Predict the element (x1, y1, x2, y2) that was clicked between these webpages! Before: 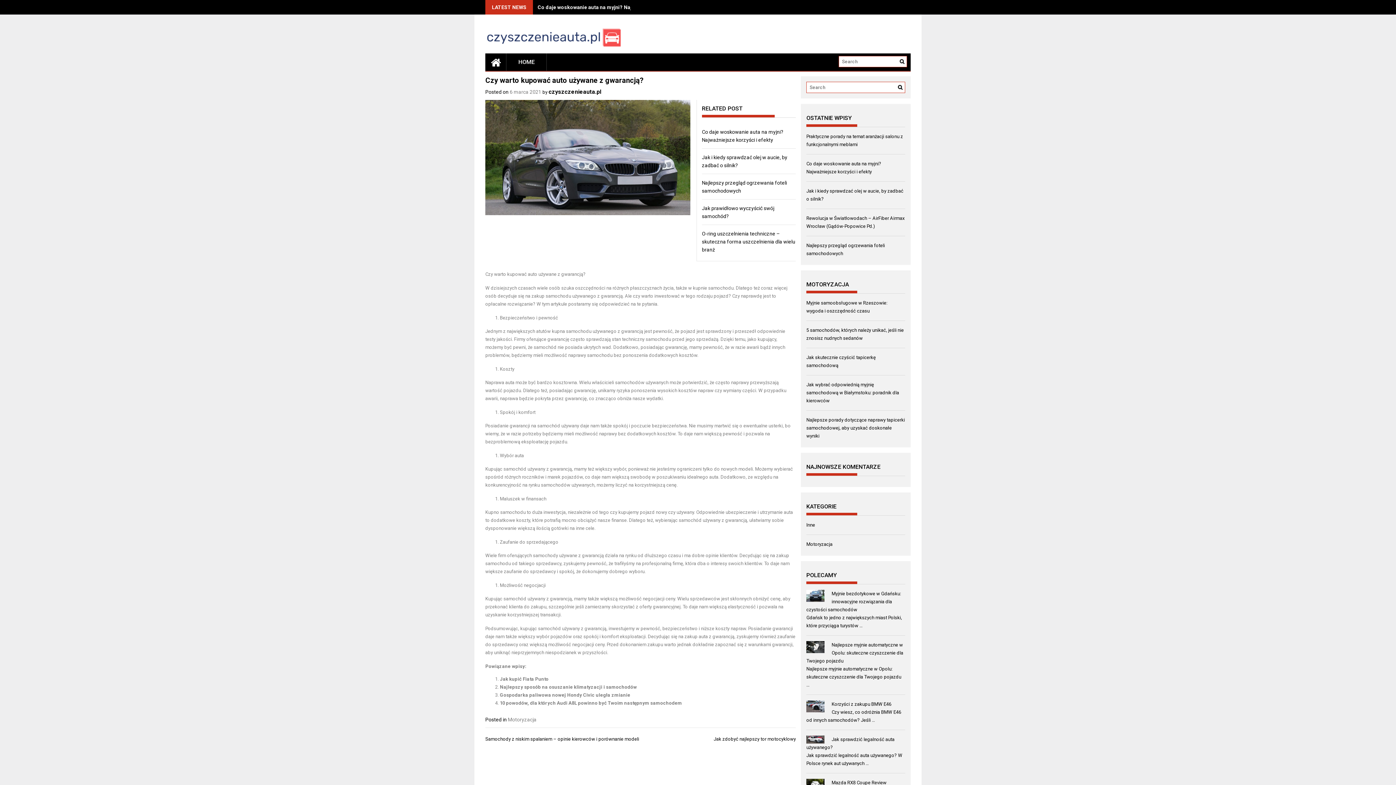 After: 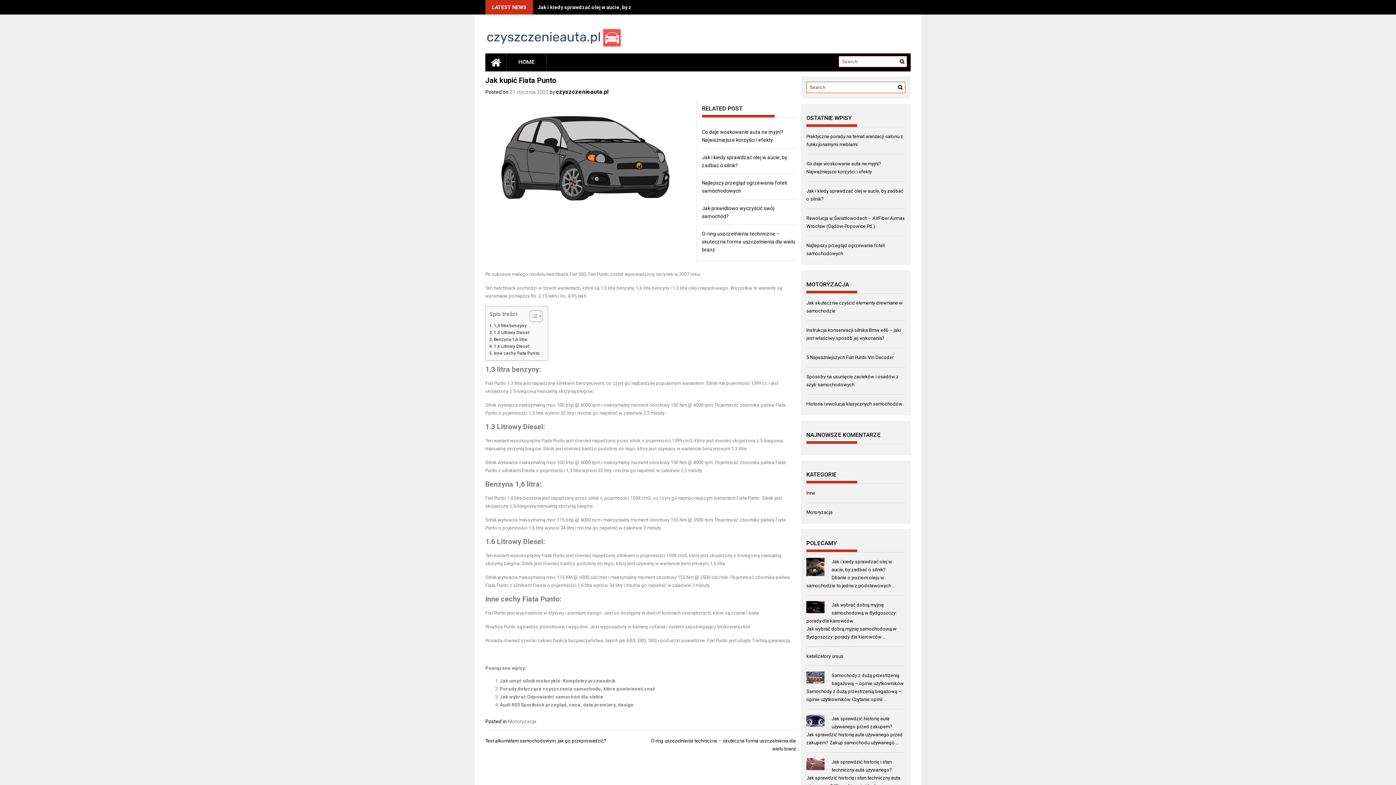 Action: label: Jak kupić Fiata Punto bbox: (500, 676, 548, 682)